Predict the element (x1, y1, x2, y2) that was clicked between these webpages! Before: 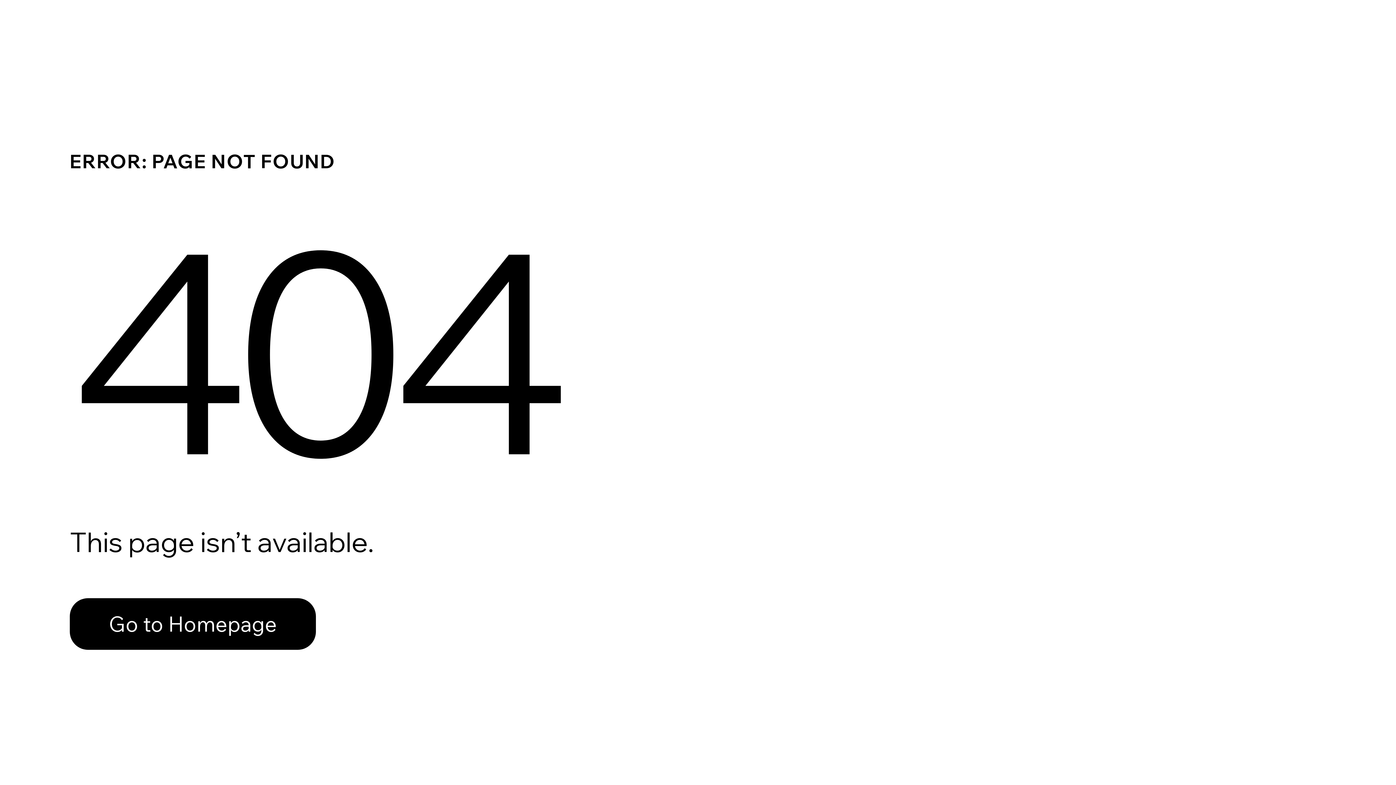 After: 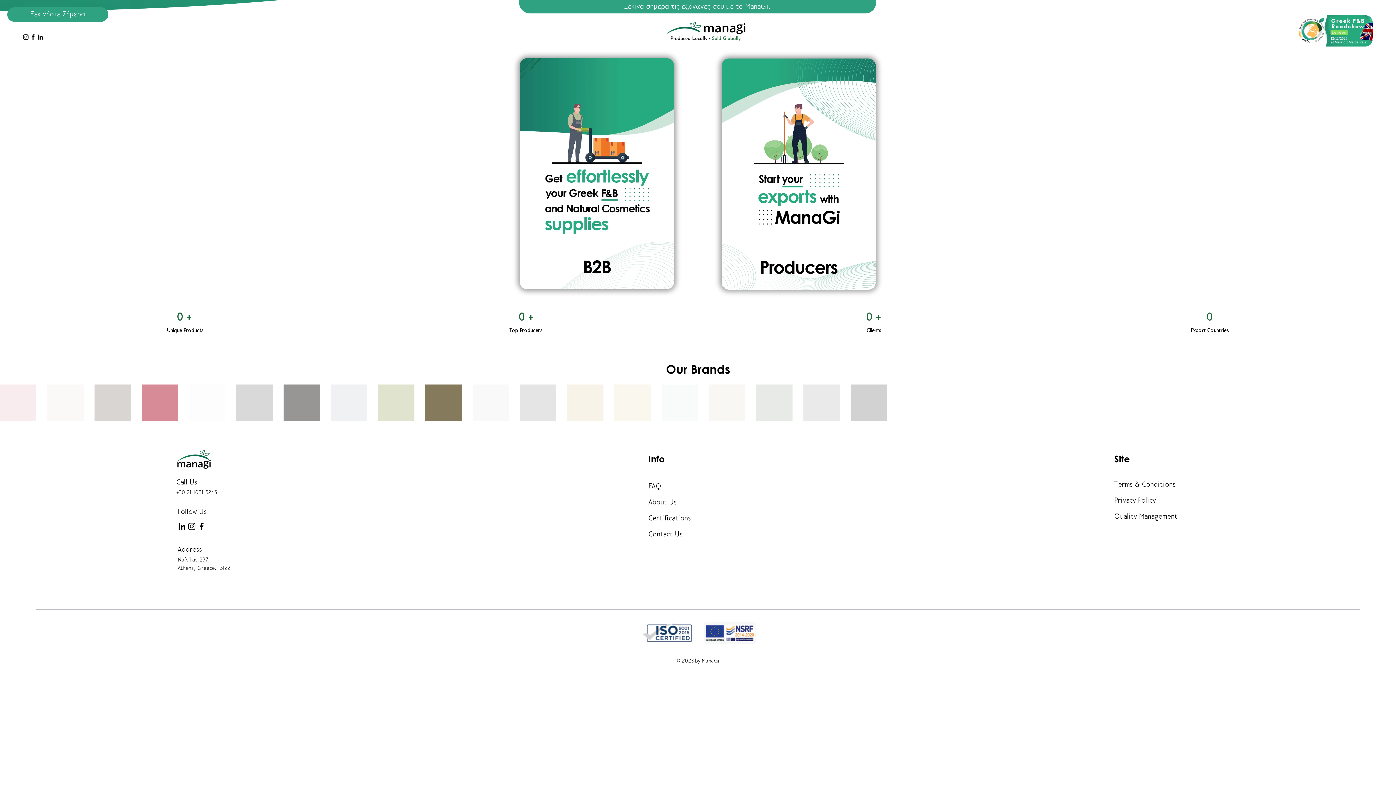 Action: bbox: (69, 582, 768, 659) label: Go to Homepage